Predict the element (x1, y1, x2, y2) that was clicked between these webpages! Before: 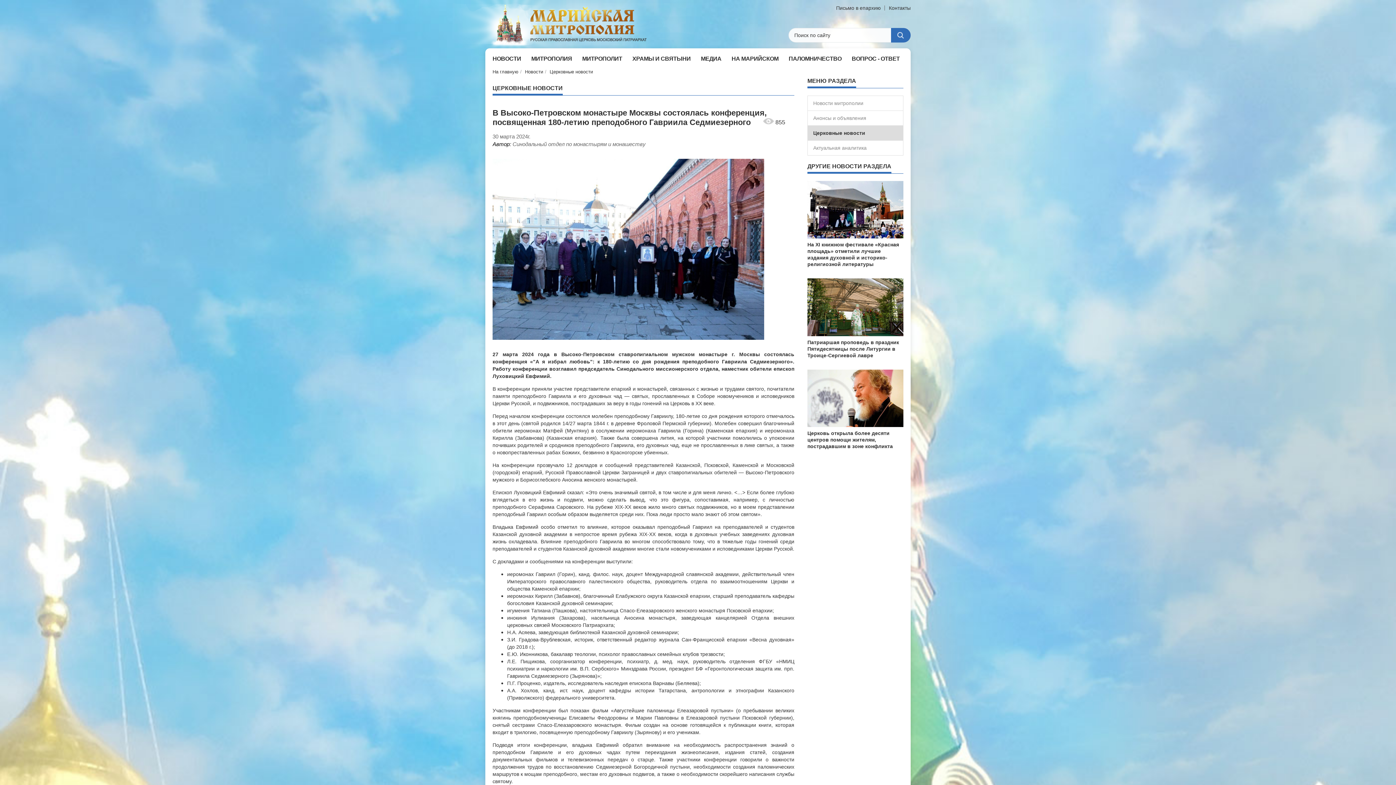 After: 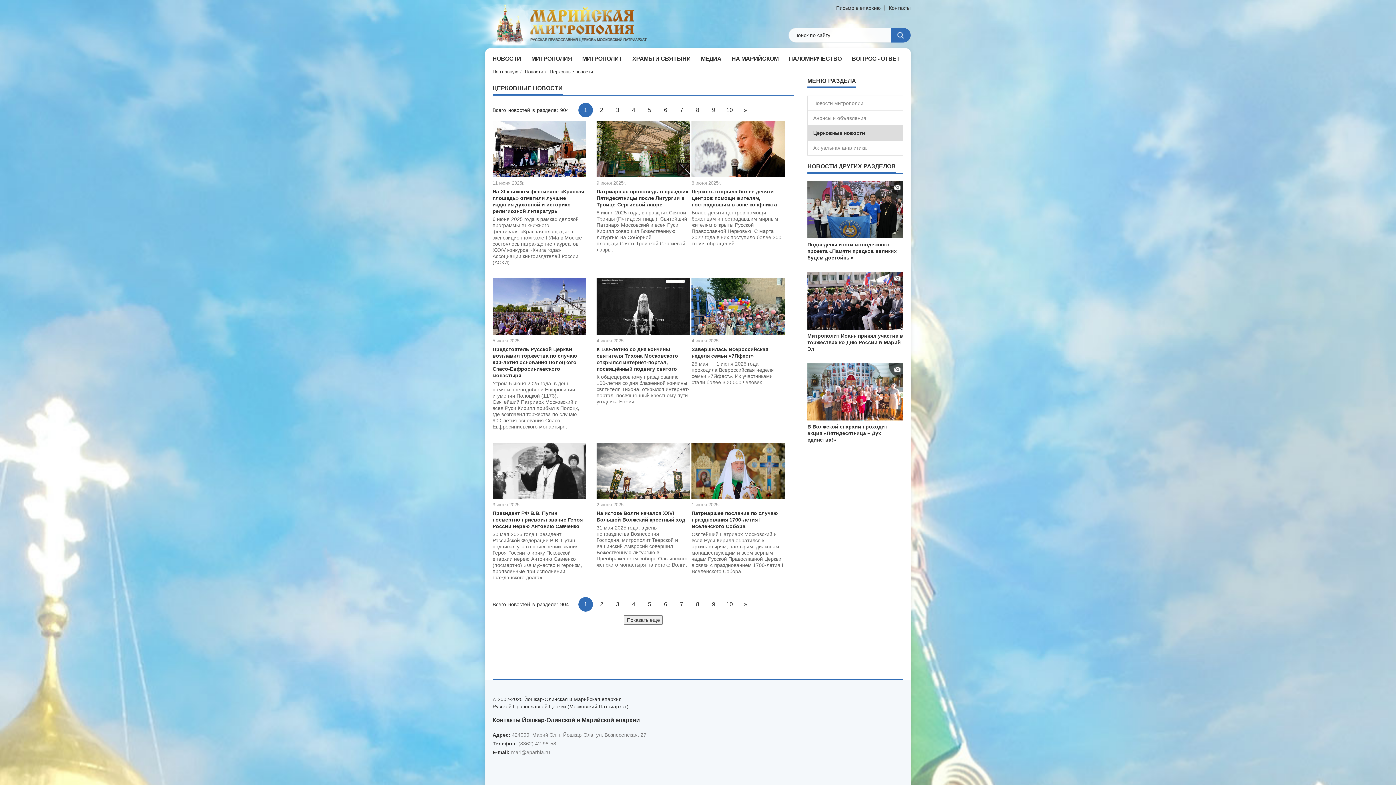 Action: bbox: (549, 69, 593, 74) label: Церковные новости